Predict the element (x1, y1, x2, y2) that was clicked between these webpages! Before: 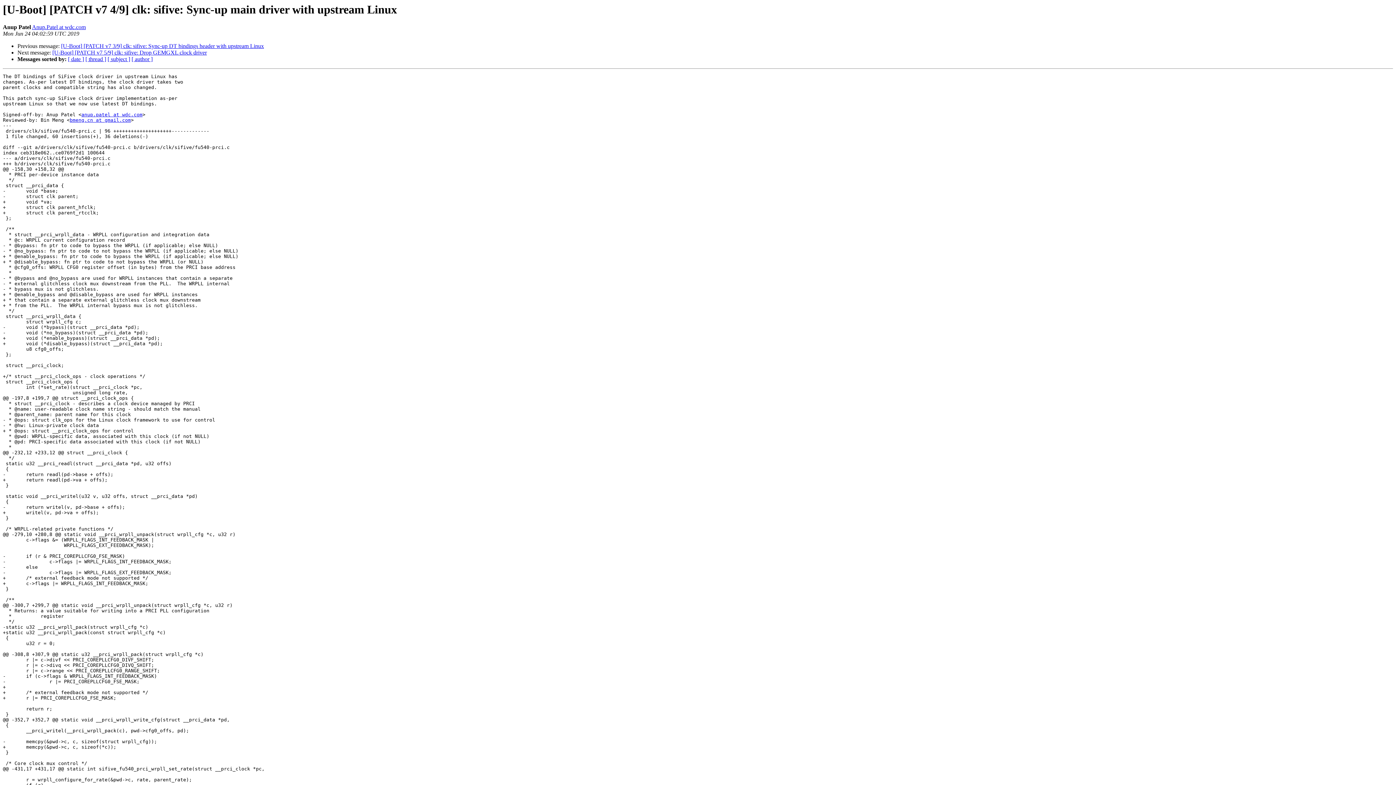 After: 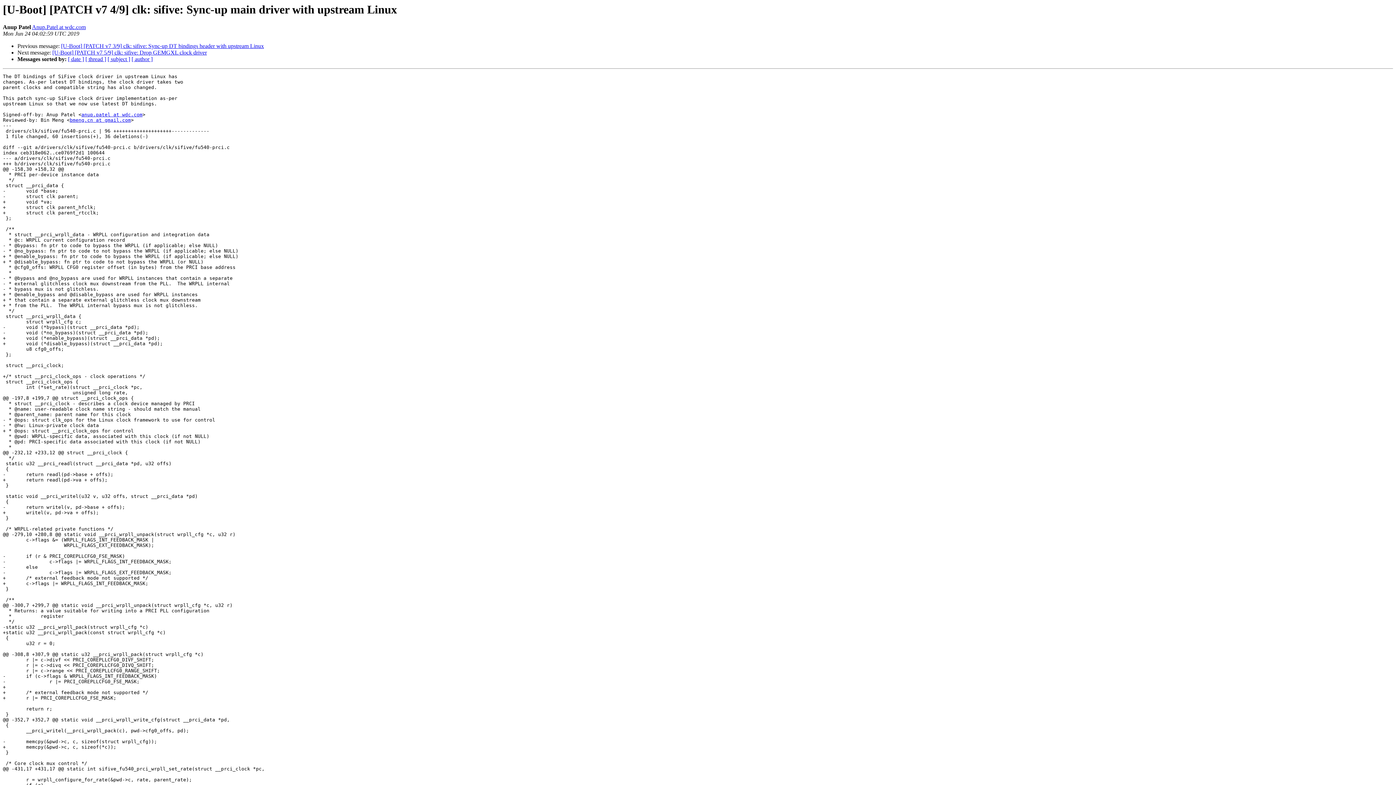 Action: label: Anup.Patel at wdc.com bbox: (32, 24, 85, 30)